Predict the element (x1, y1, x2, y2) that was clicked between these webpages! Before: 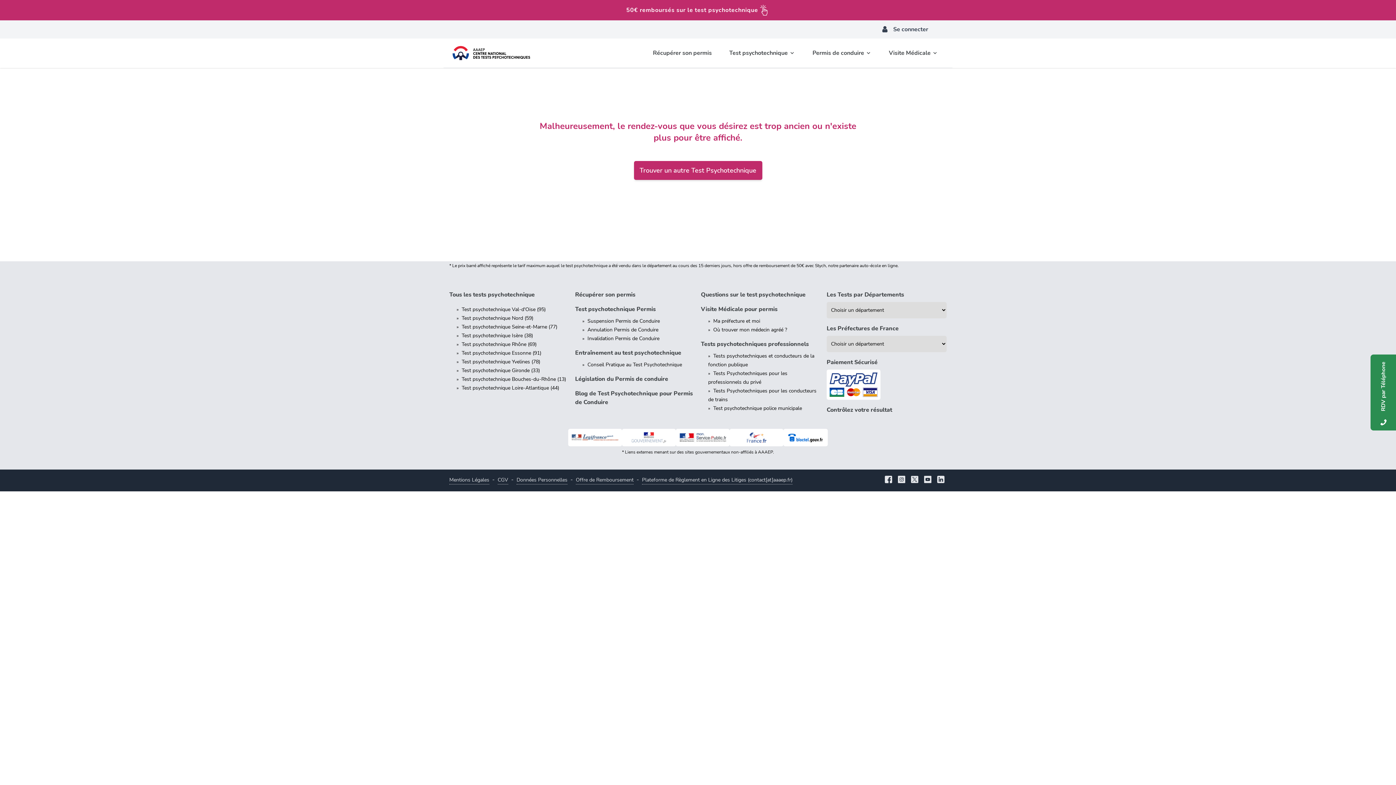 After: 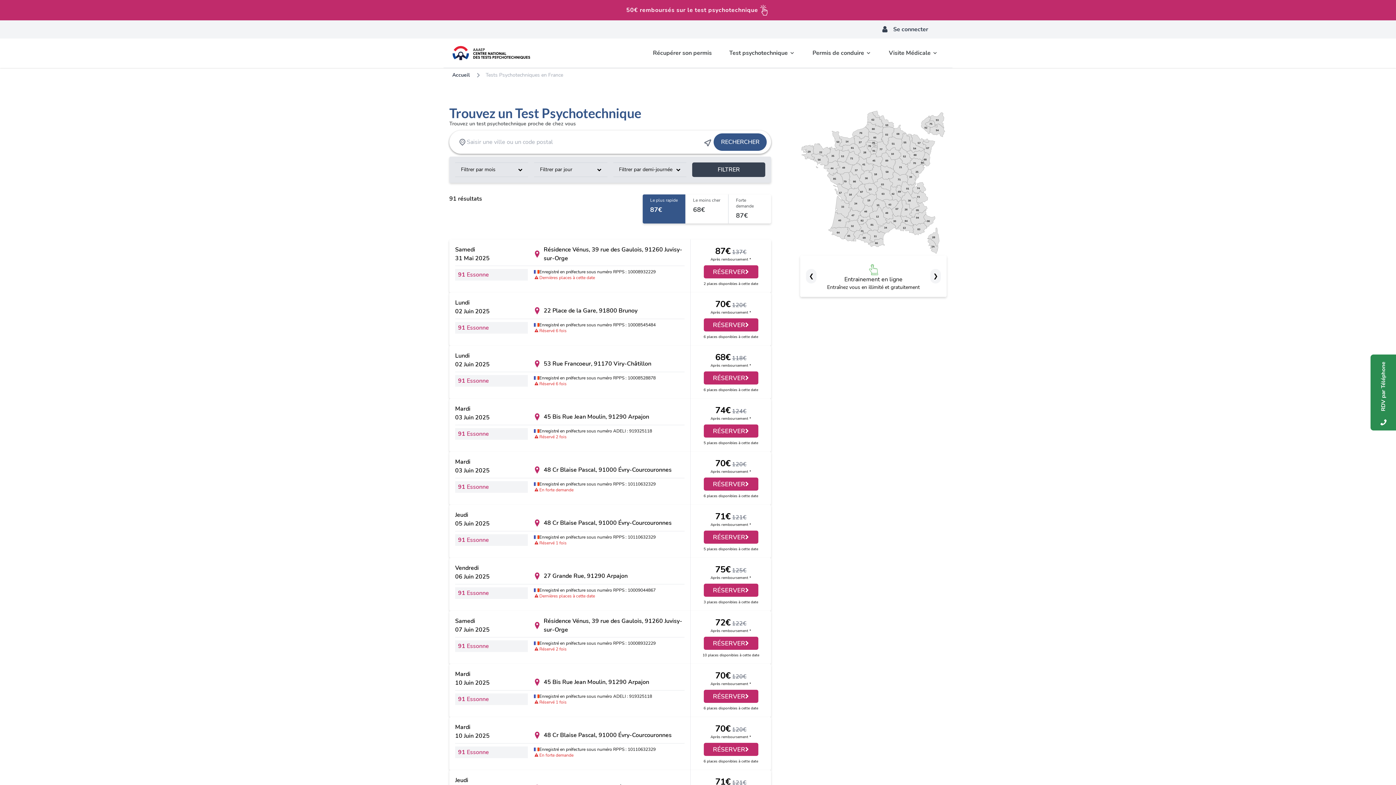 Action: label: Tous les tests psychotechnique bbox: (449, 290, 569, 299)